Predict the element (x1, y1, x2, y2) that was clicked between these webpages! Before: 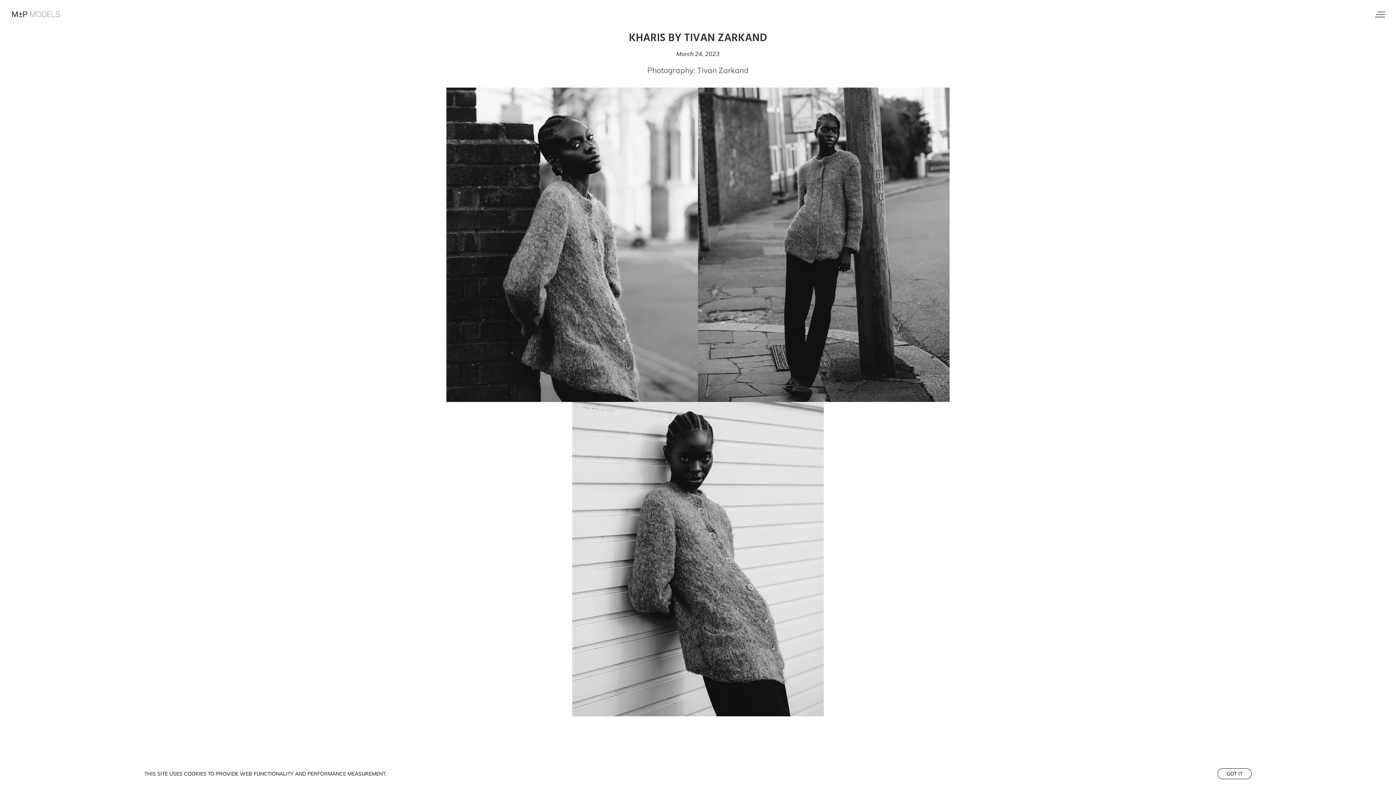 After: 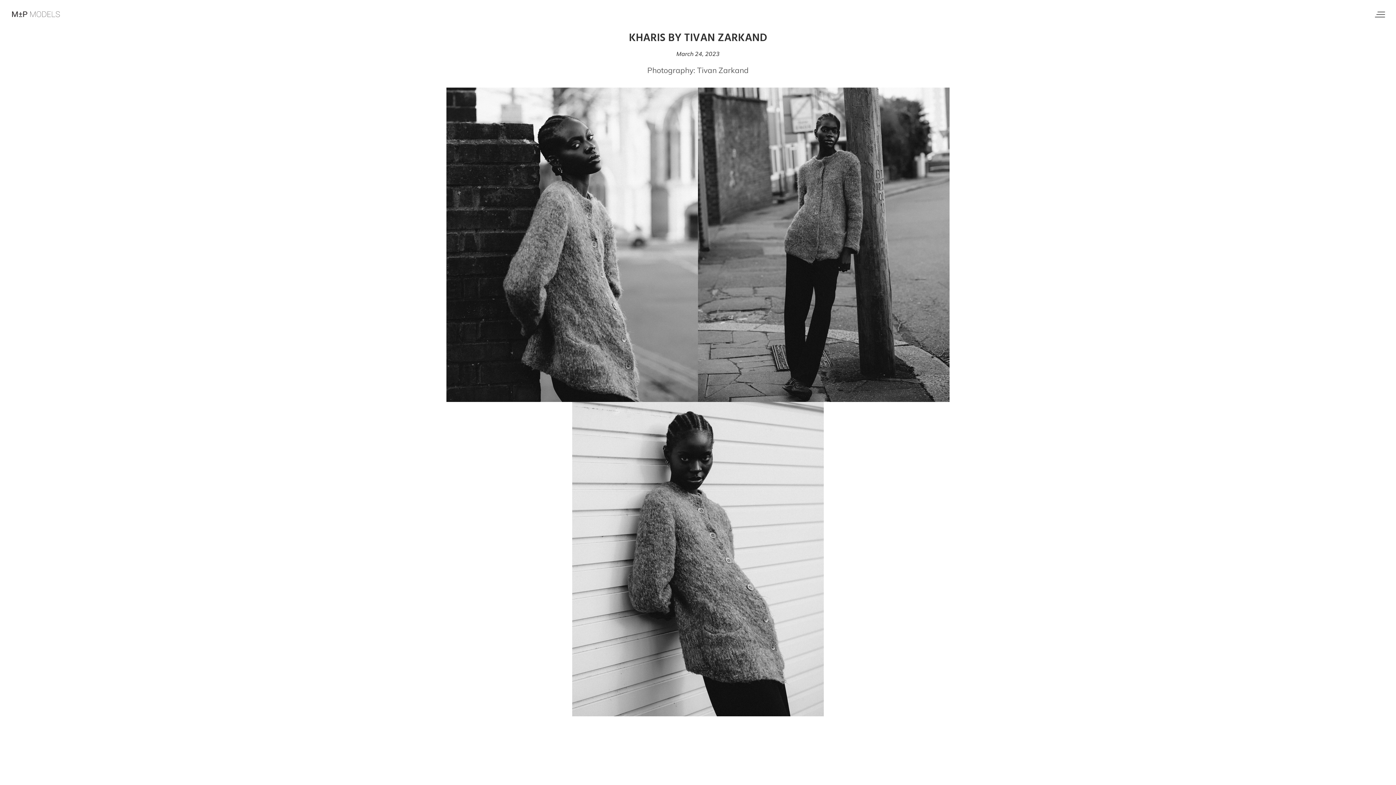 Action: bbox: (1217, 768, 1252, 779) label: GOT IT